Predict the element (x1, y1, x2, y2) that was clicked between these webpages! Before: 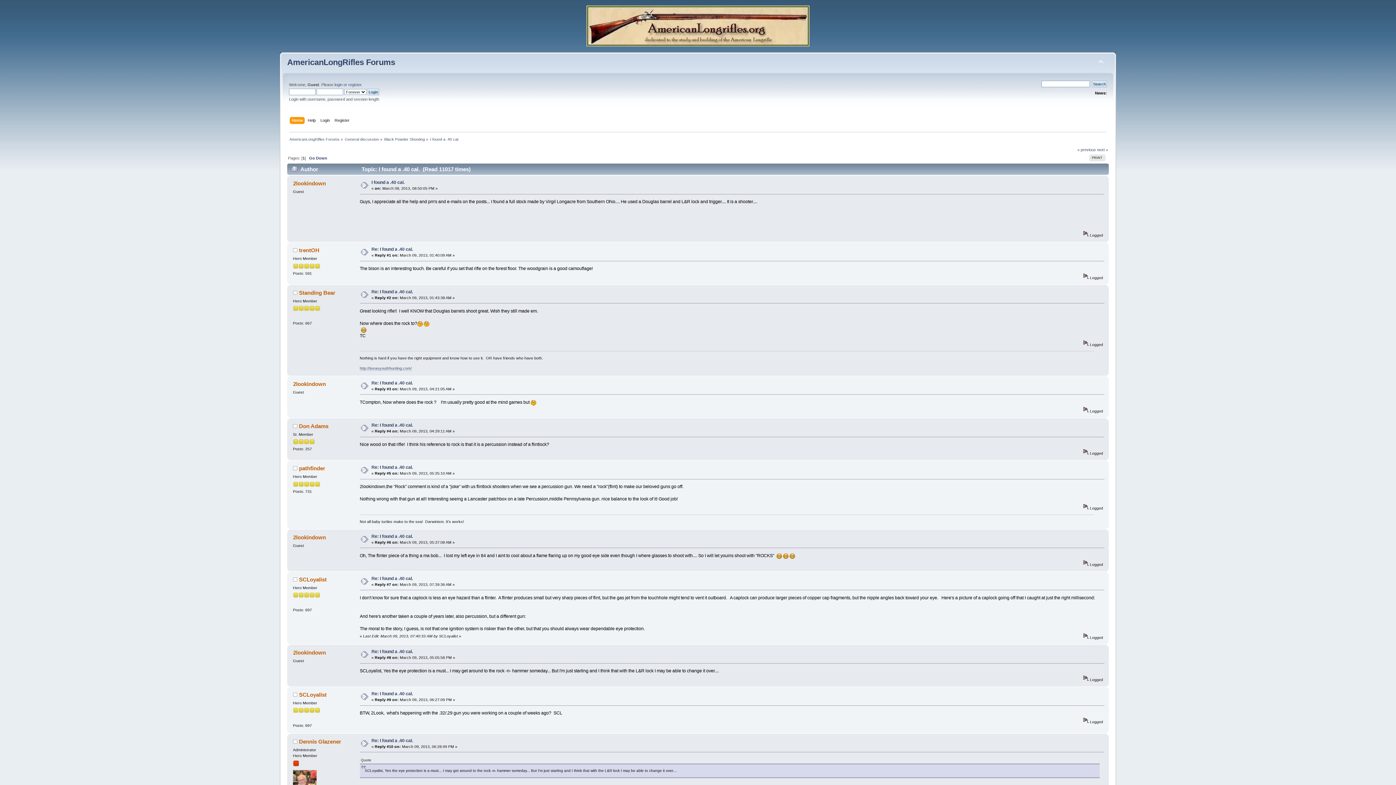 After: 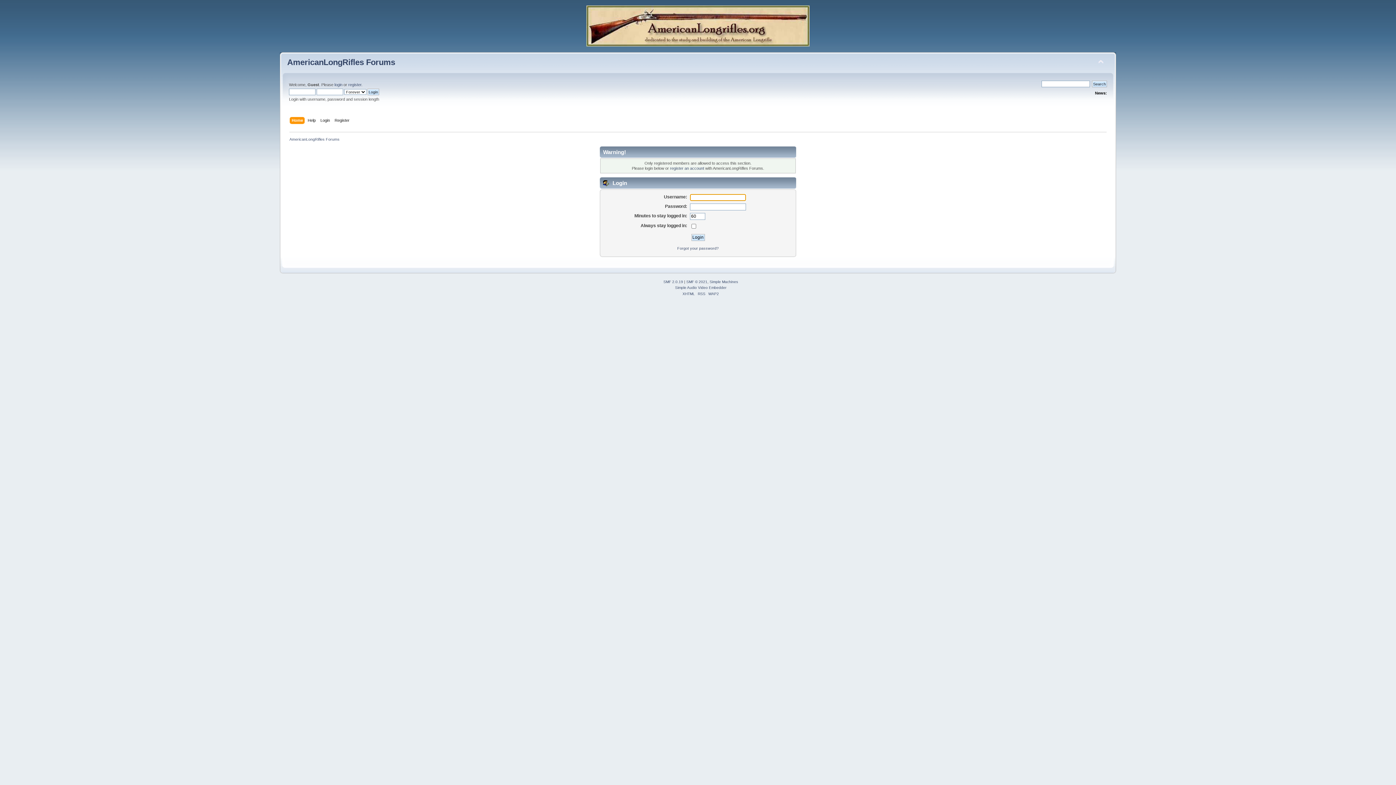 Action: bbox: (299, 423, 328, 429) label: Don Adams